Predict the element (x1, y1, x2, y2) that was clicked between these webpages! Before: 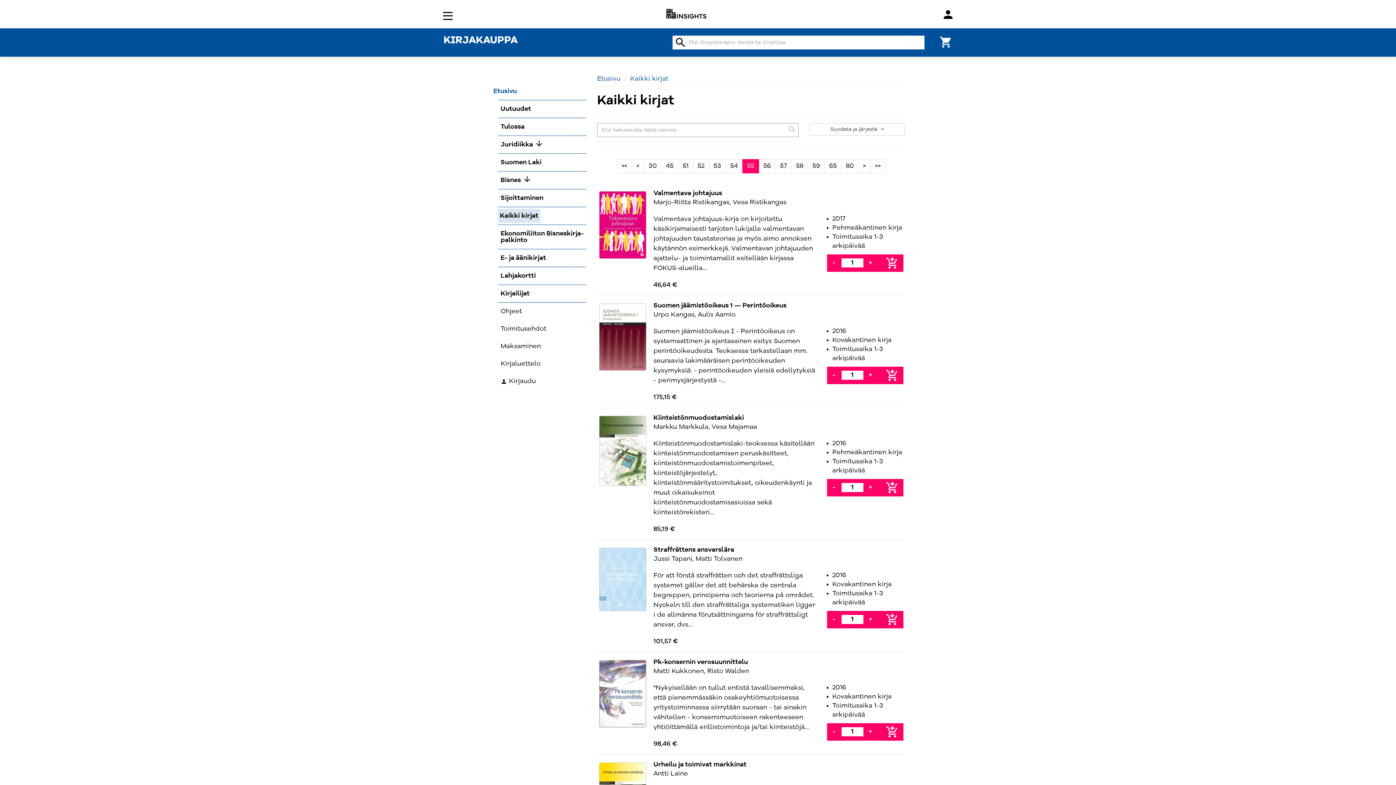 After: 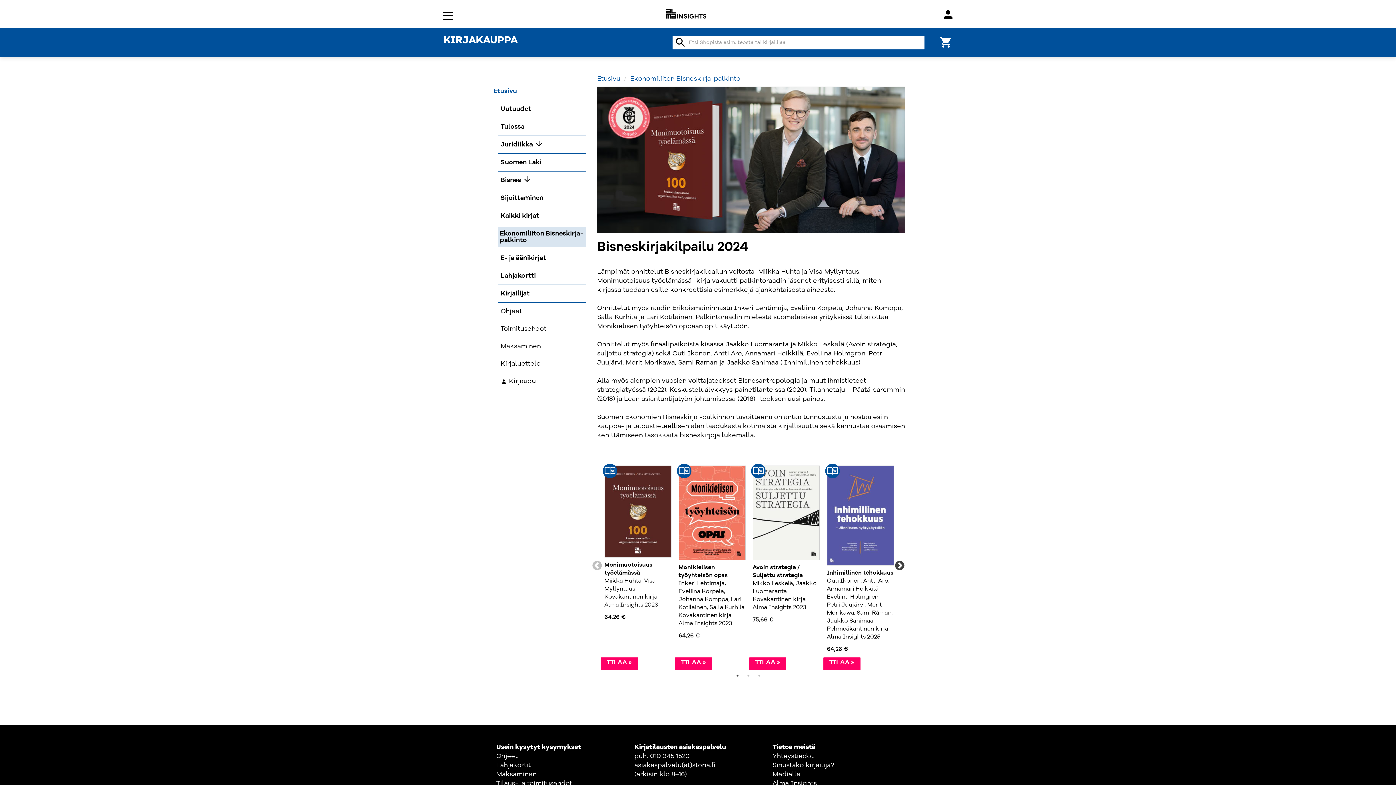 Action: label: Ekonomiliiton Bisneskirja-palkinto bbox: (498, 226, 586, 247)